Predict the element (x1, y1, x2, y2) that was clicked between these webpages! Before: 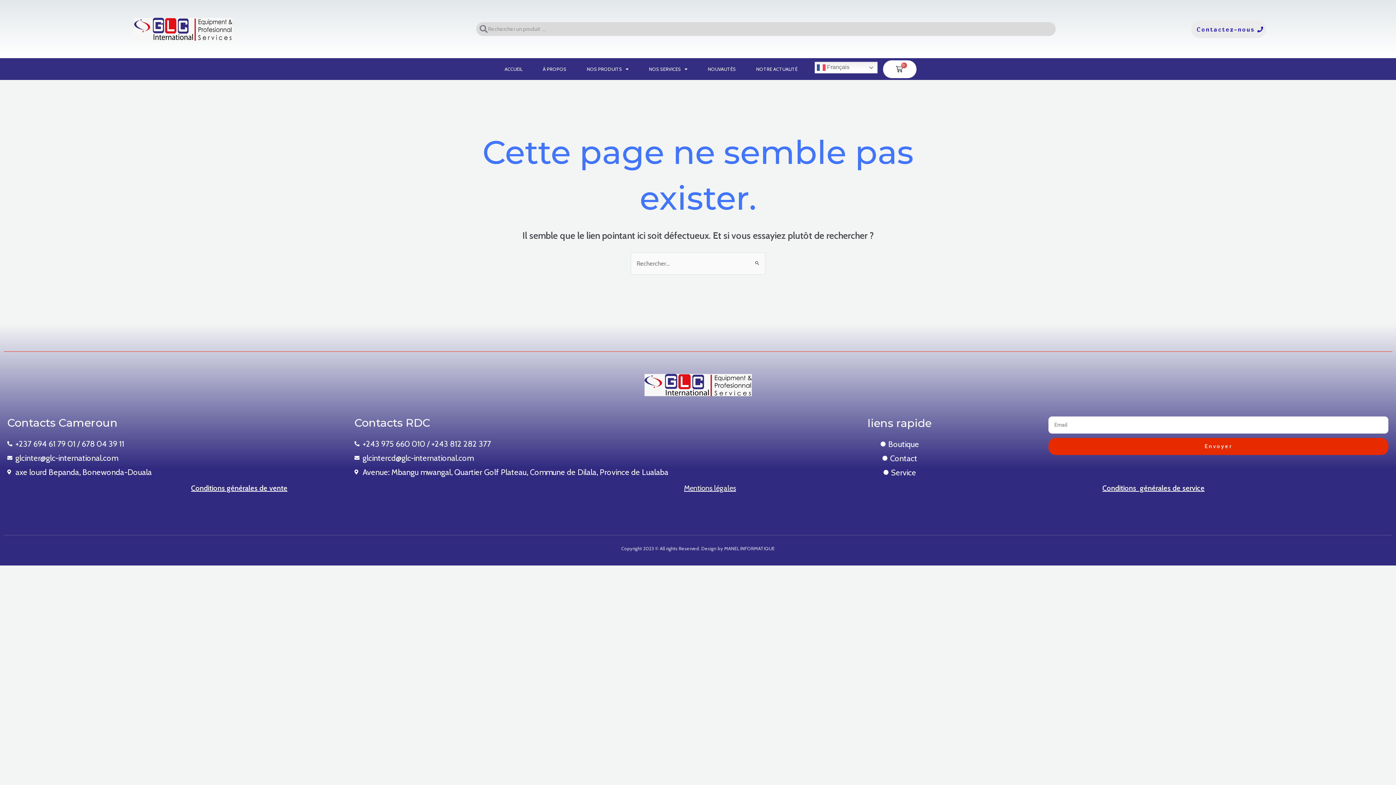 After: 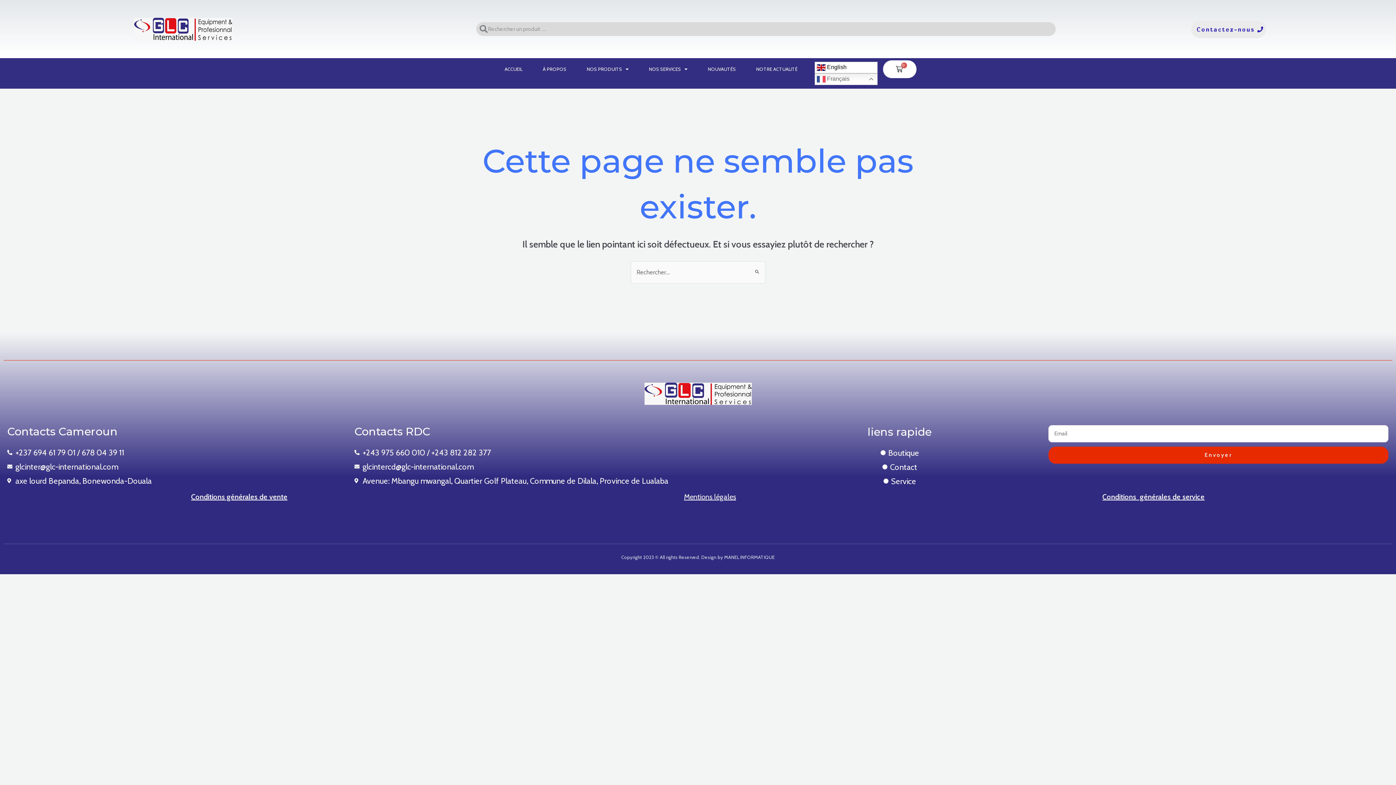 Action: label:  Français bbox: (814, 61, 877, 73)